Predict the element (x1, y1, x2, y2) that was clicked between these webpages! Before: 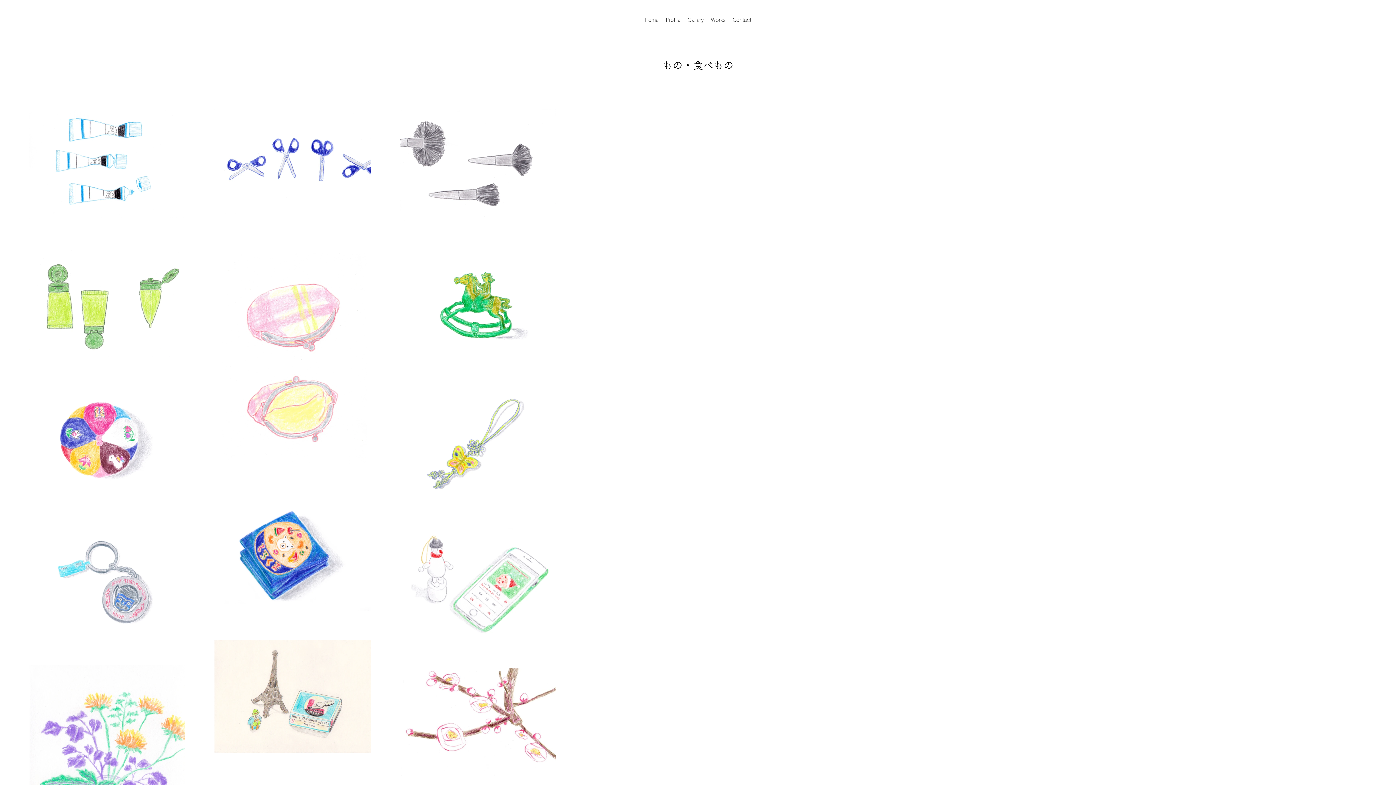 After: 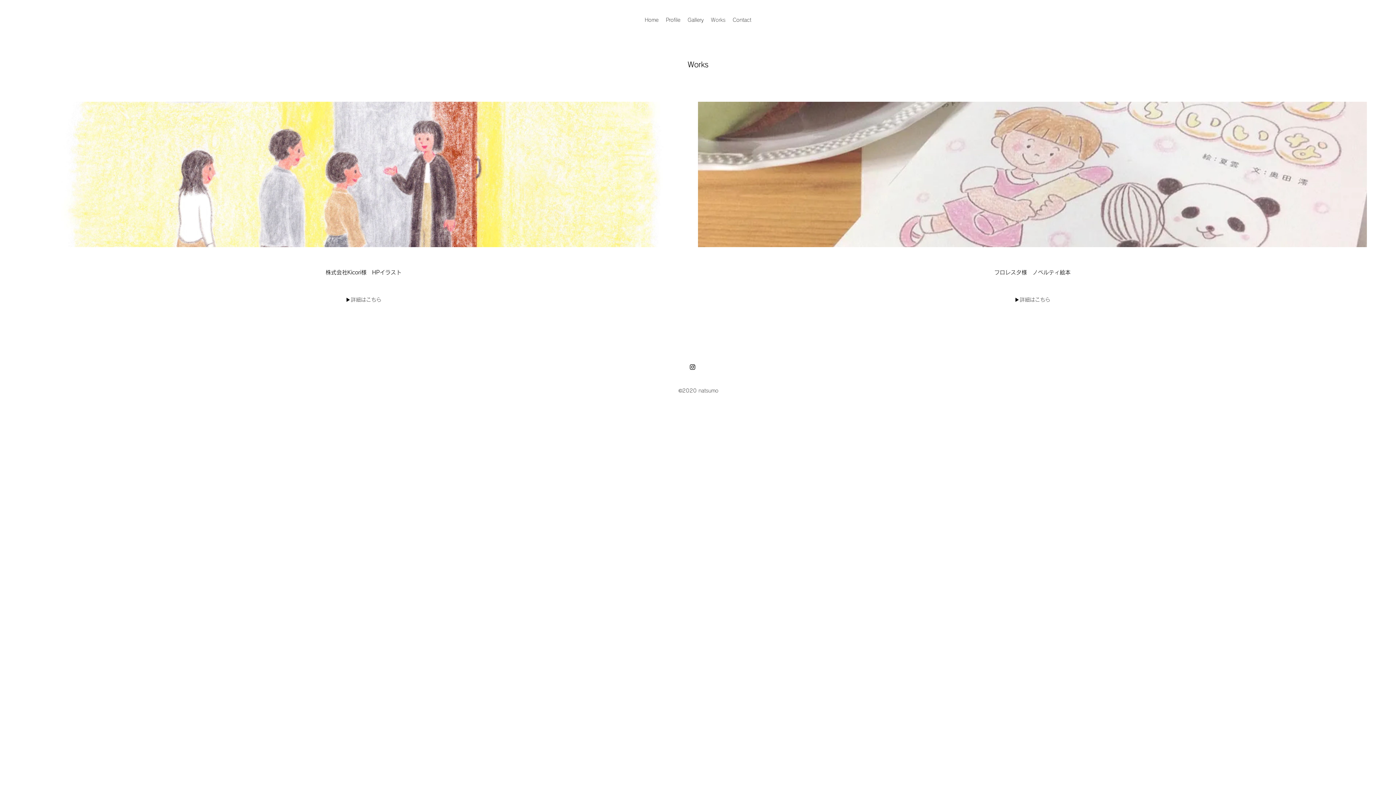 Action: bbox: (707, 14, 729, 25) label: Works